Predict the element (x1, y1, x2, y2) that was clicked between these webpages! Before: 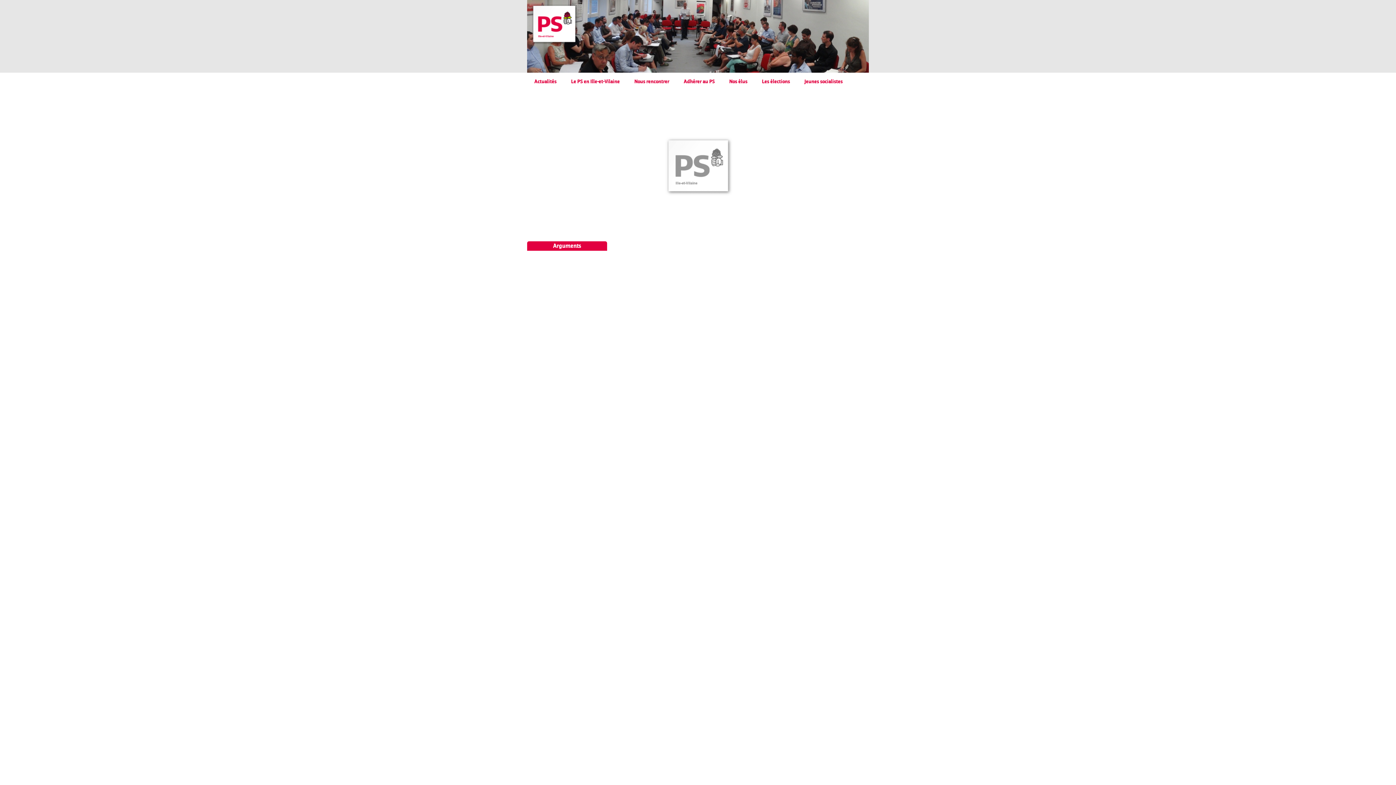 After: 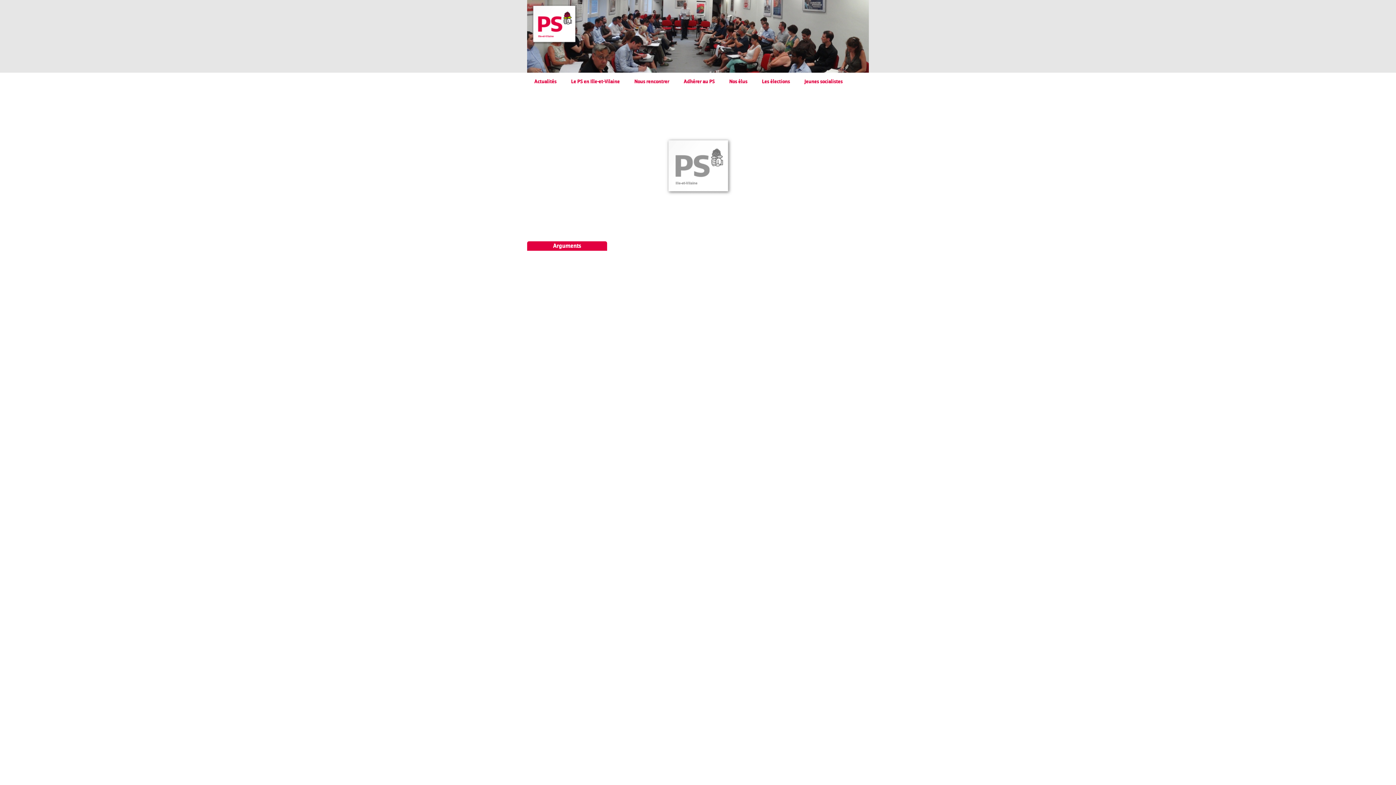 Action: label: Nos élus bbox: (722, 72, 754, 90)